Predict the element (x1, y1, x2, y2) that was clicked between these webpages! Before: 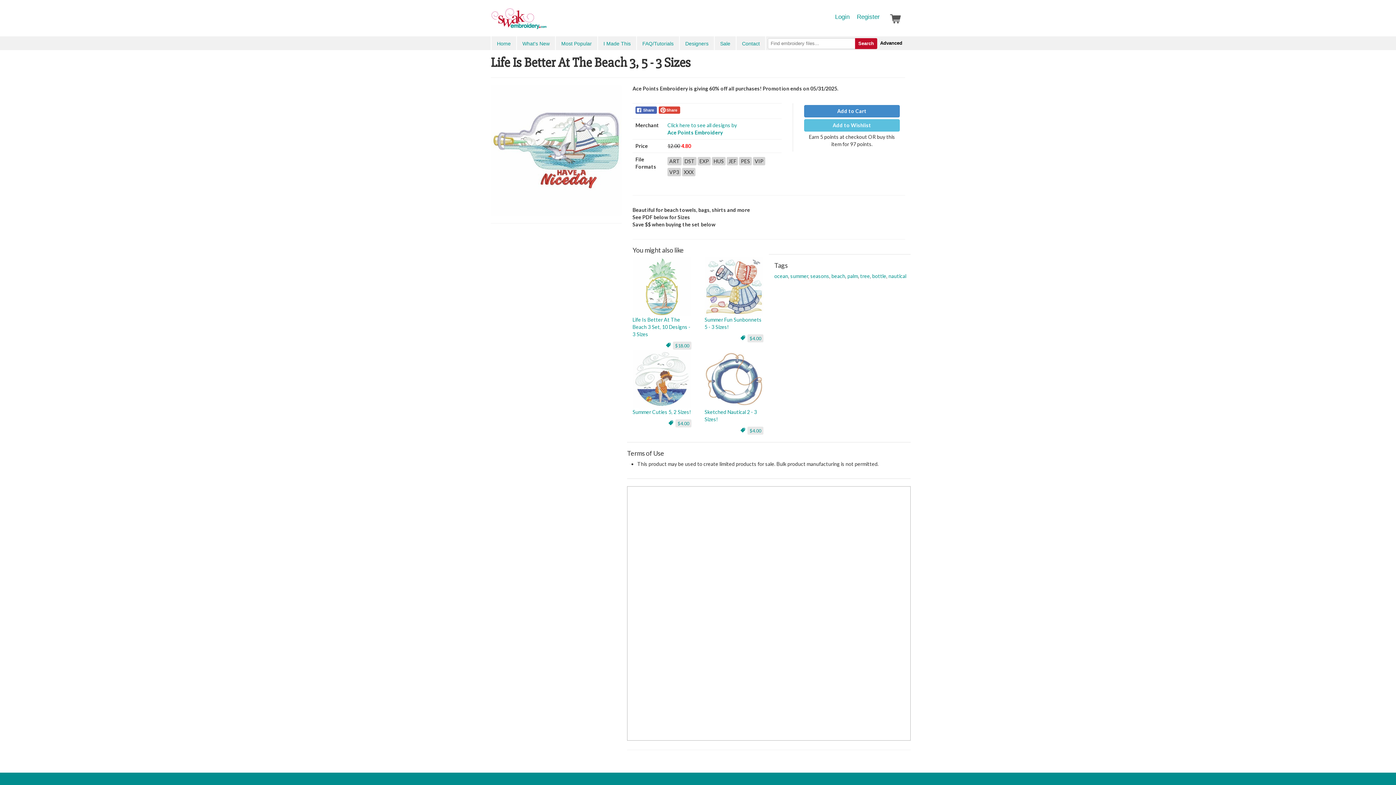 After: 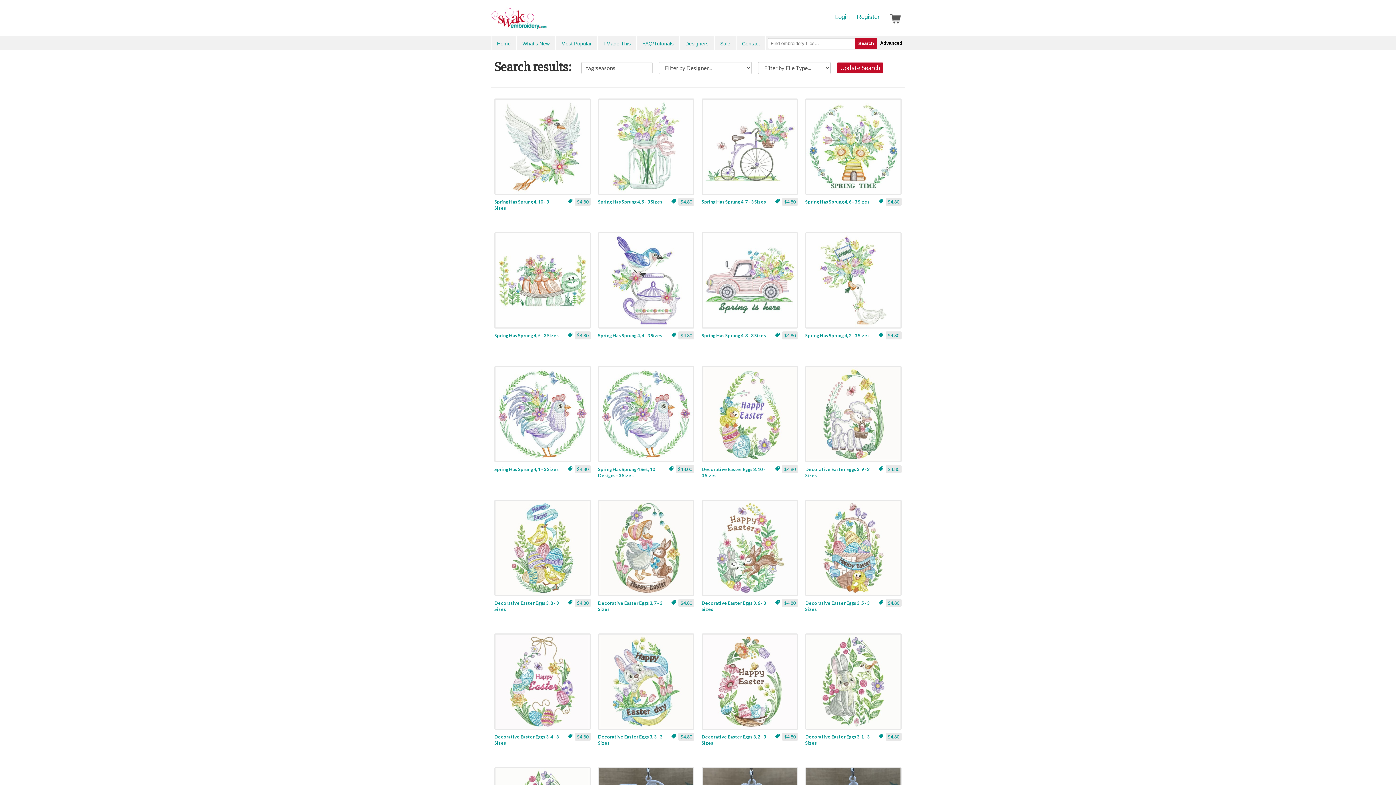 Action: label: seasons bbox: (810, 273, 829, 279)